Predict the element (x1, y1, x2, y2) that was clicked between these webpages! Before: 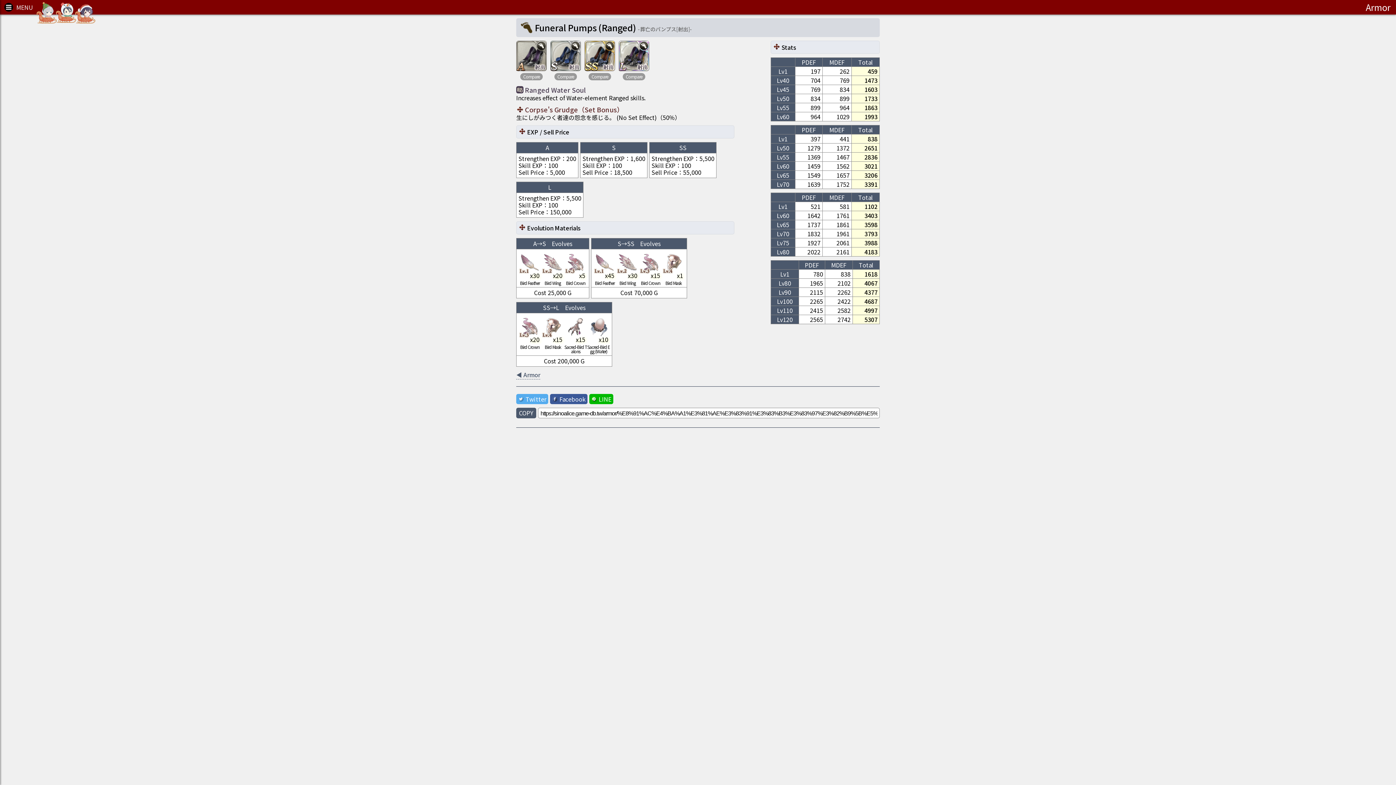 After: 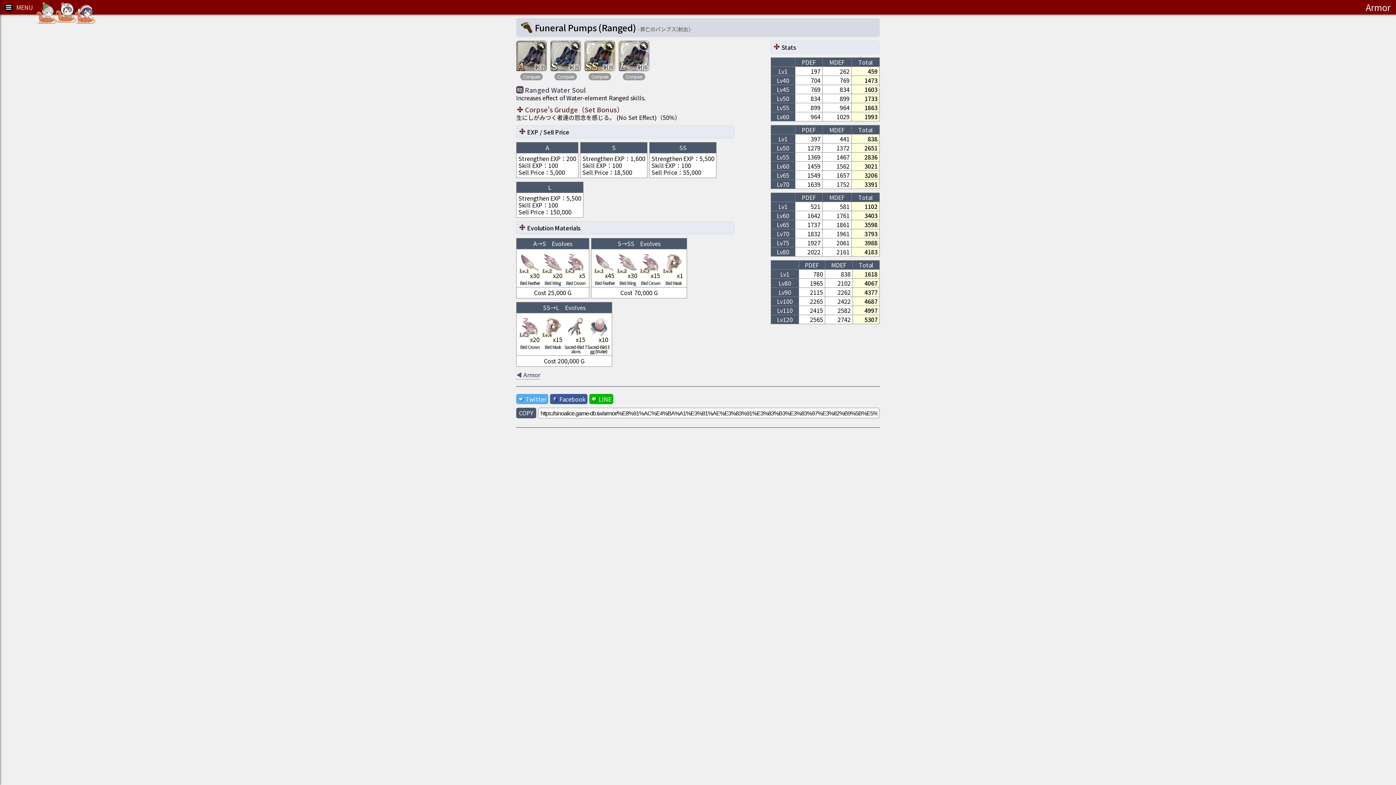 Action: bbox: (550, 394, 587, 404) label: Facebook